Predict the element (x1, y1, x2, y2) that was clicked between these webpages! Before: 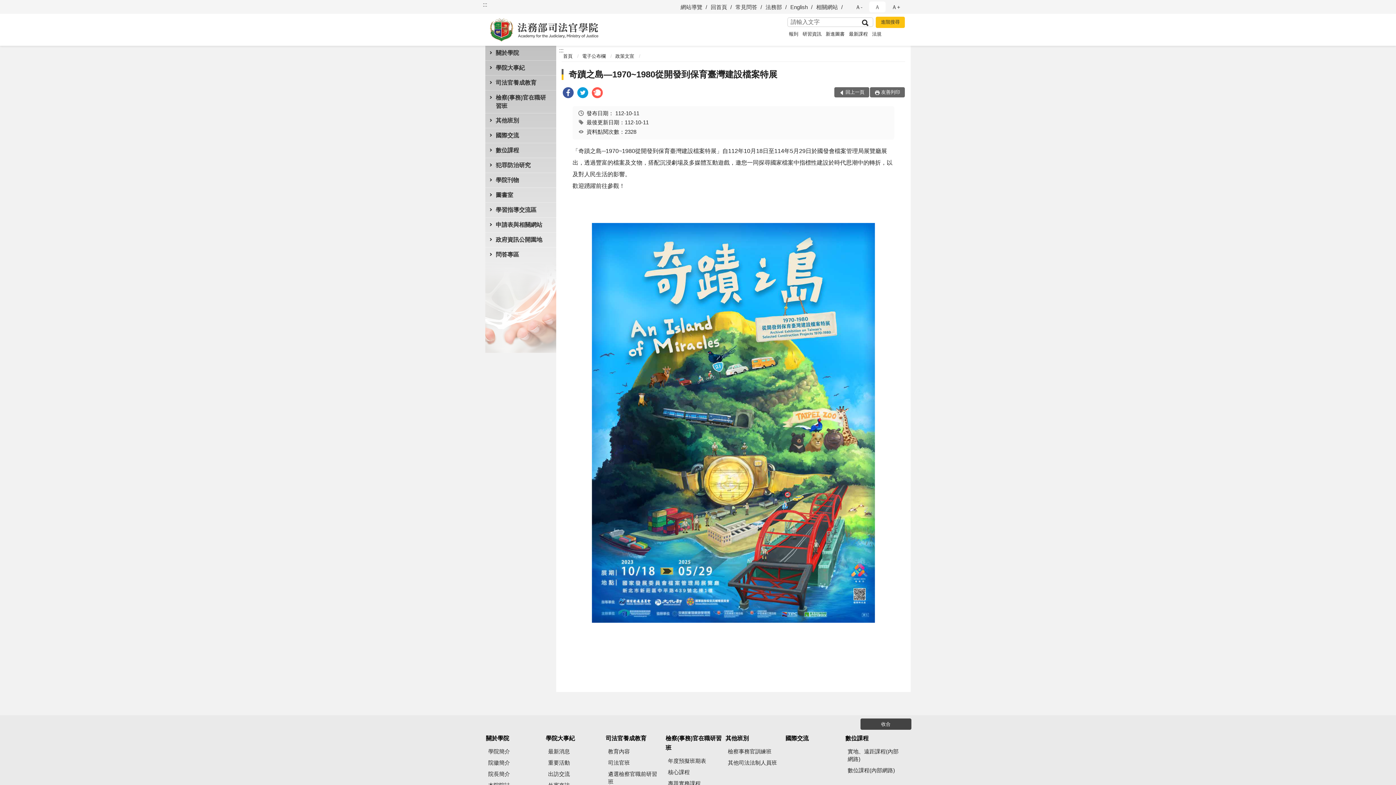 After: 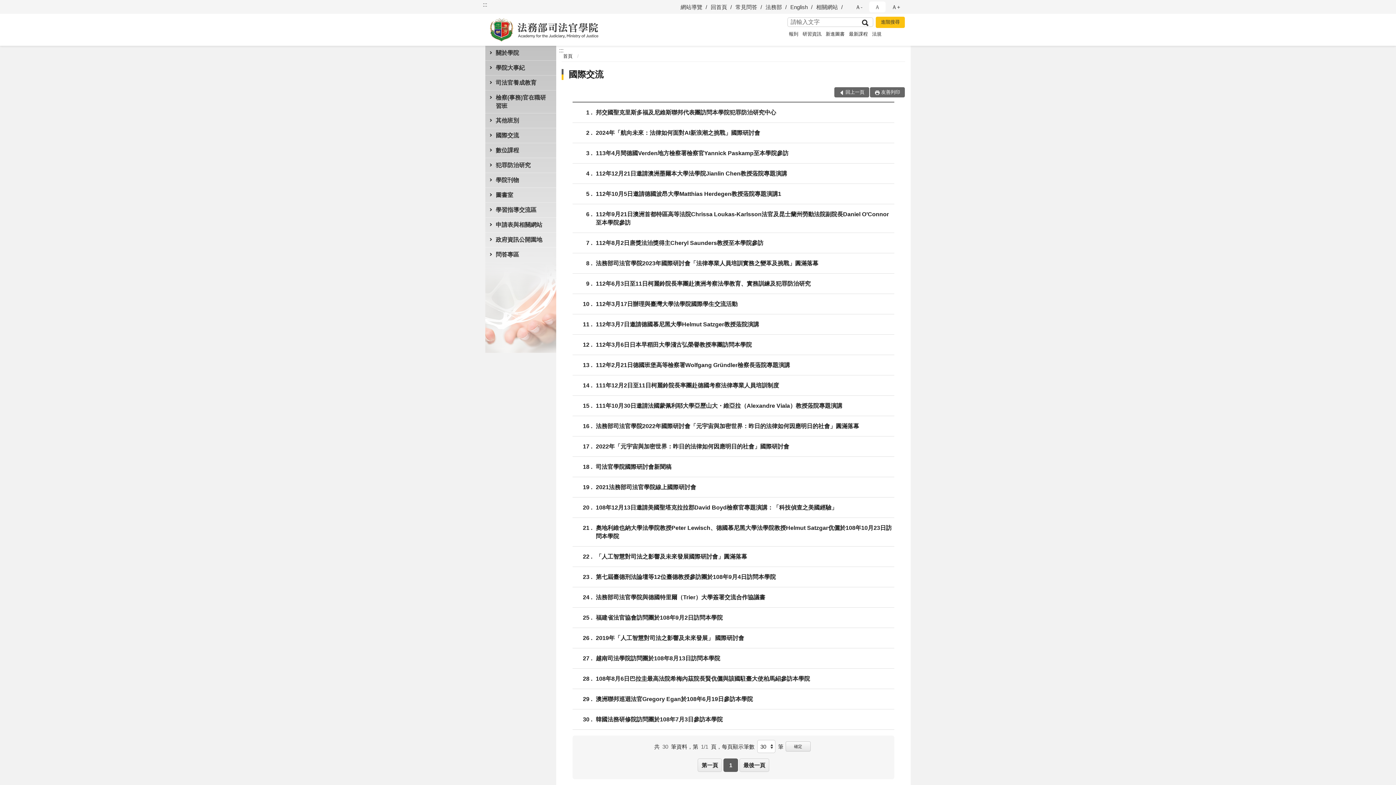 Action: label: 國際交流 bbox: (785, 733, 844, 744)